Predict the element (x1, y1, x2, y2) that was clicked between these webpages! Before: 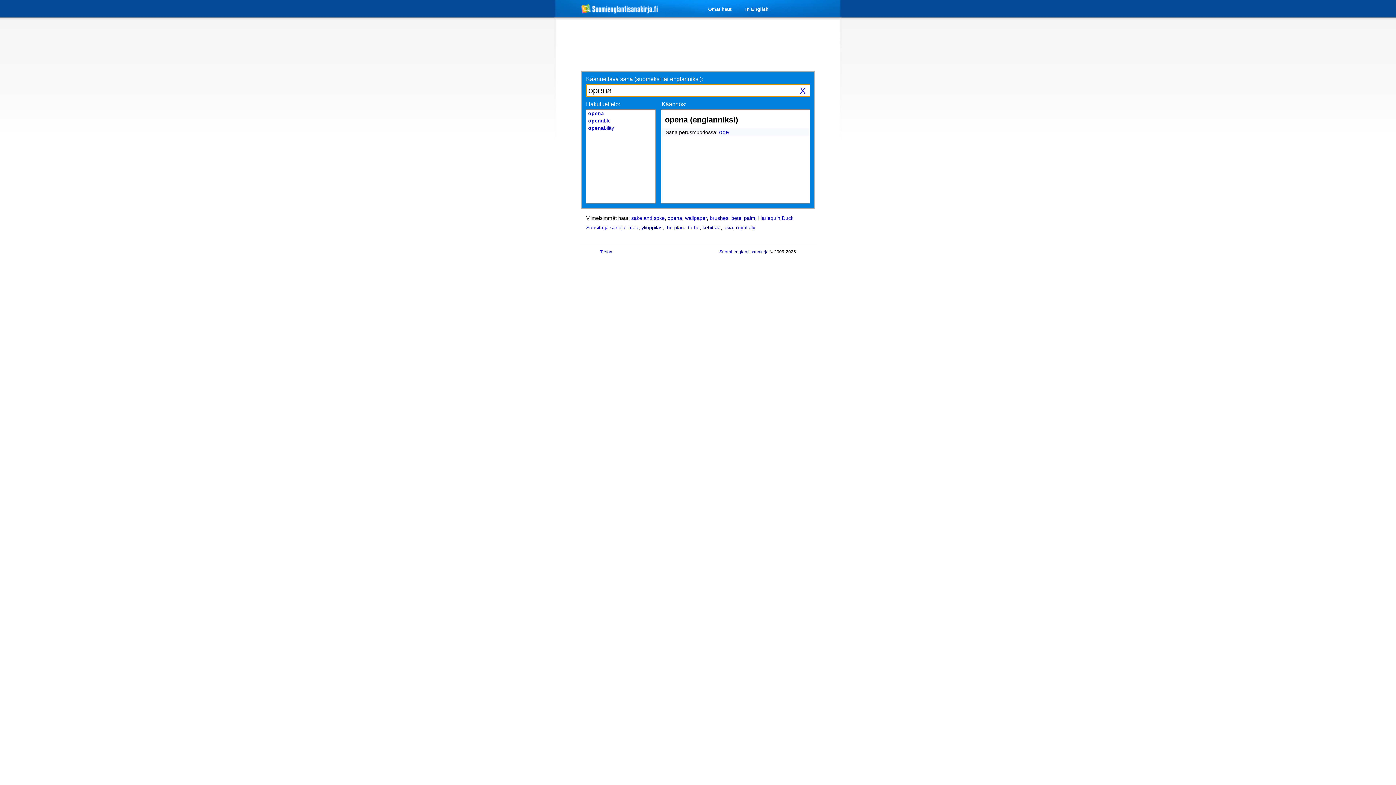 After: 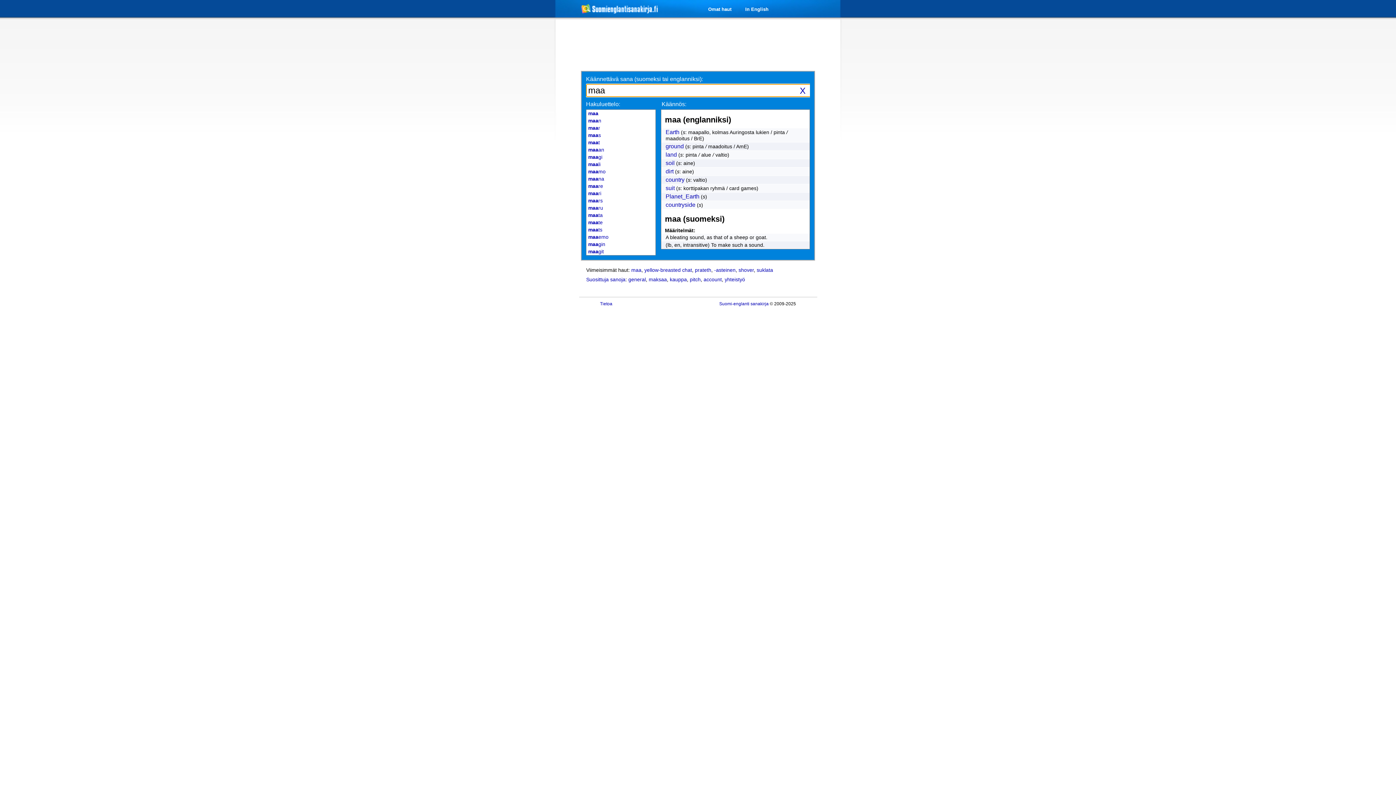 Action: label: maa bbox: (628, 224, 638, 230)